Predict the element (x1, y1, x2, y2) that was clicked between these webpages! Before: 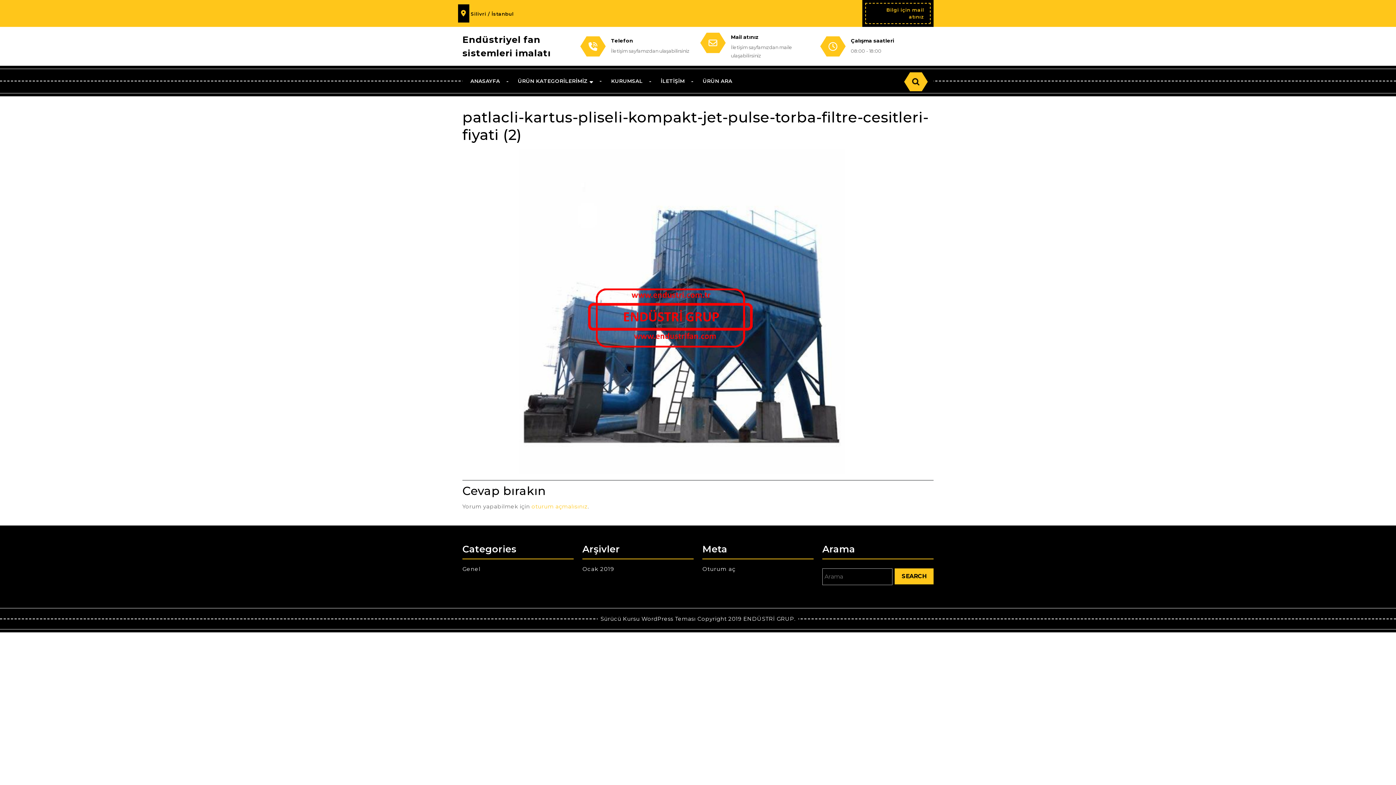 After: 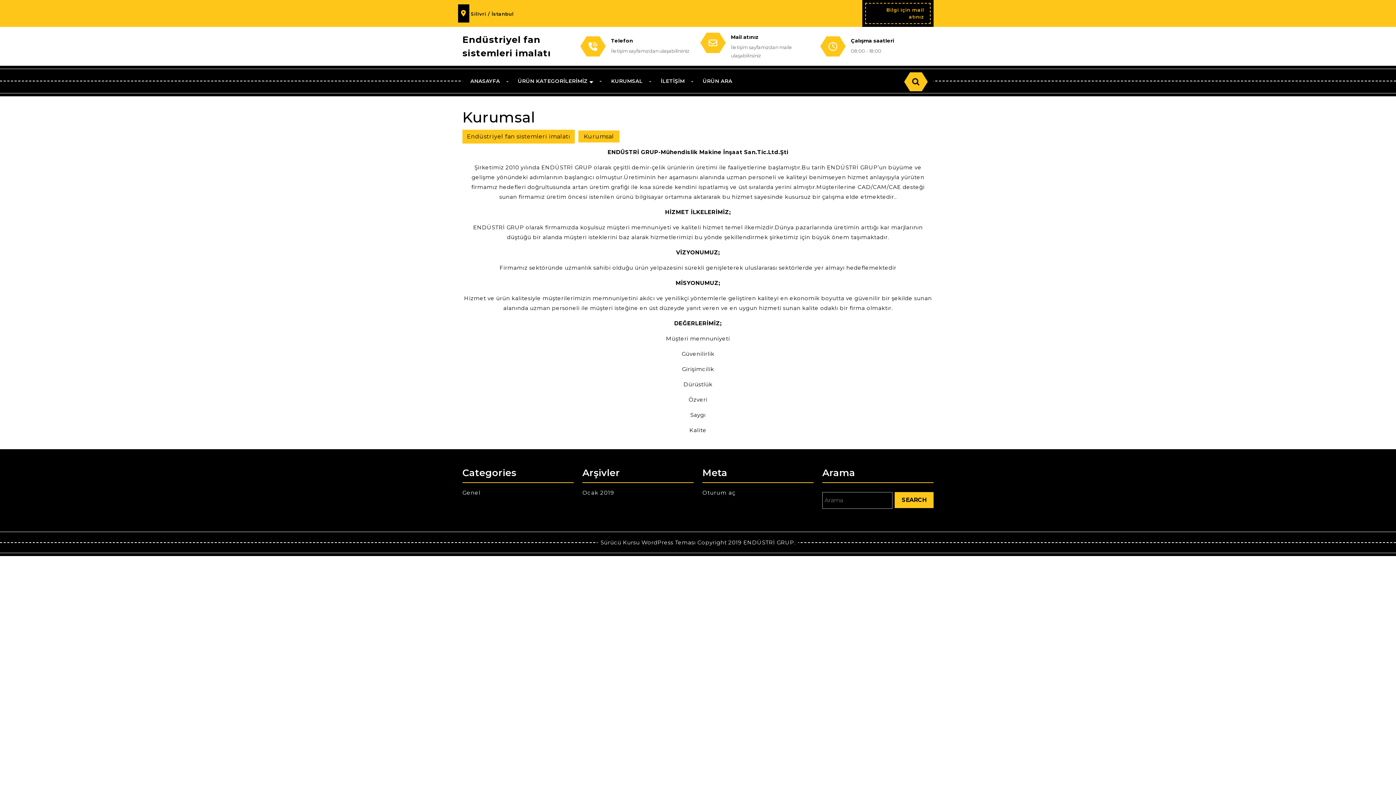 Action: label: KURUMSAL bbox: (603, 69, 650, 93)